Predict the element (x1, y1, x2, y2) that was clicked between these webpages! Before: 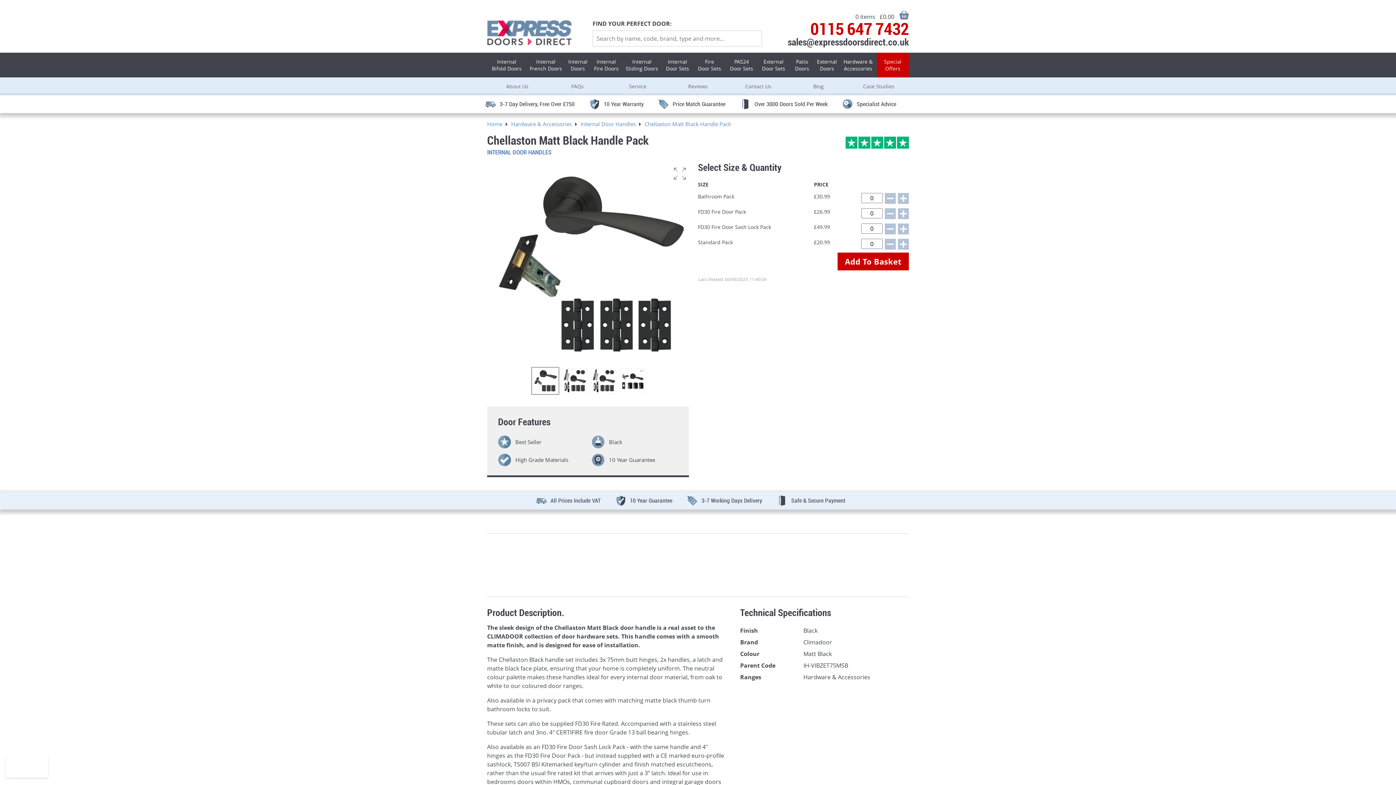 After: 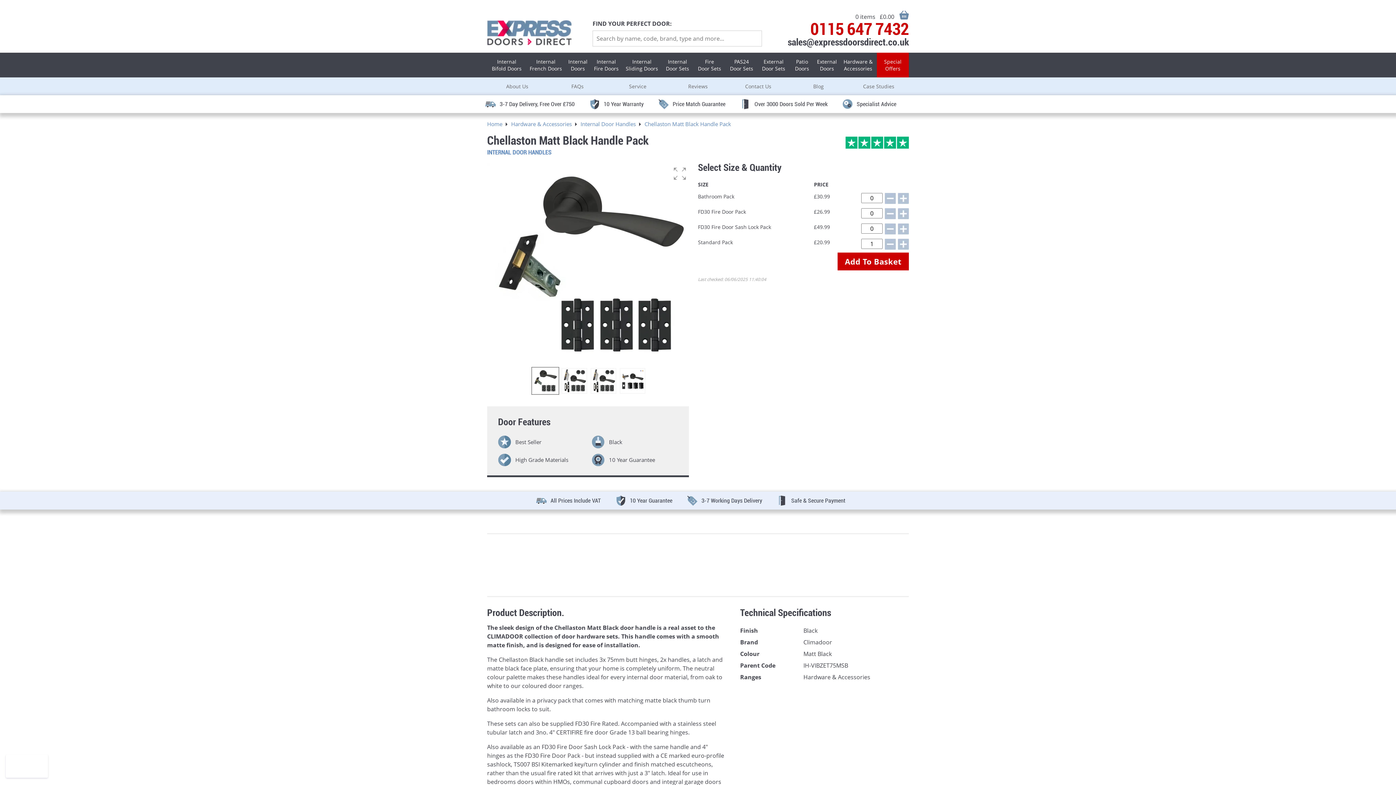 Action: bbox: (898, 238, 909, 251)